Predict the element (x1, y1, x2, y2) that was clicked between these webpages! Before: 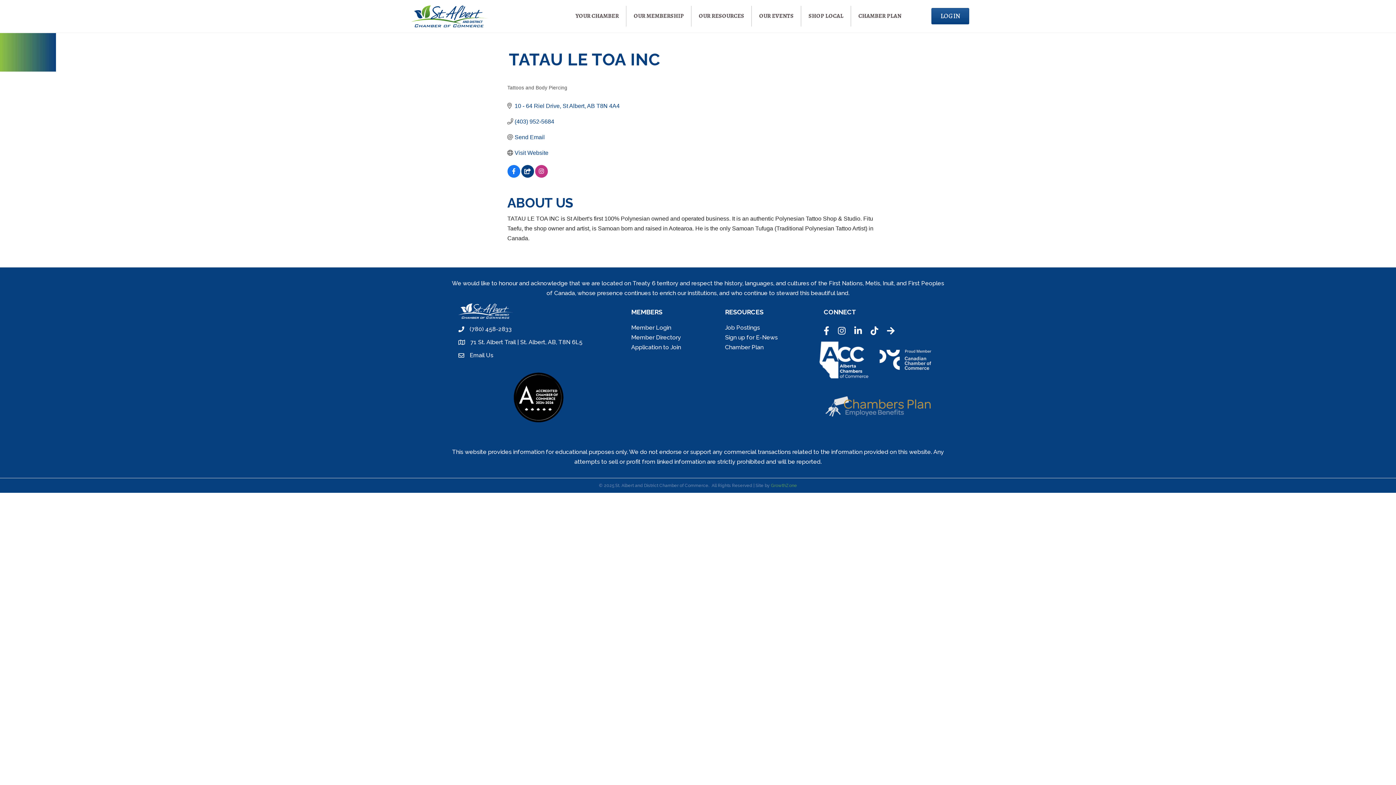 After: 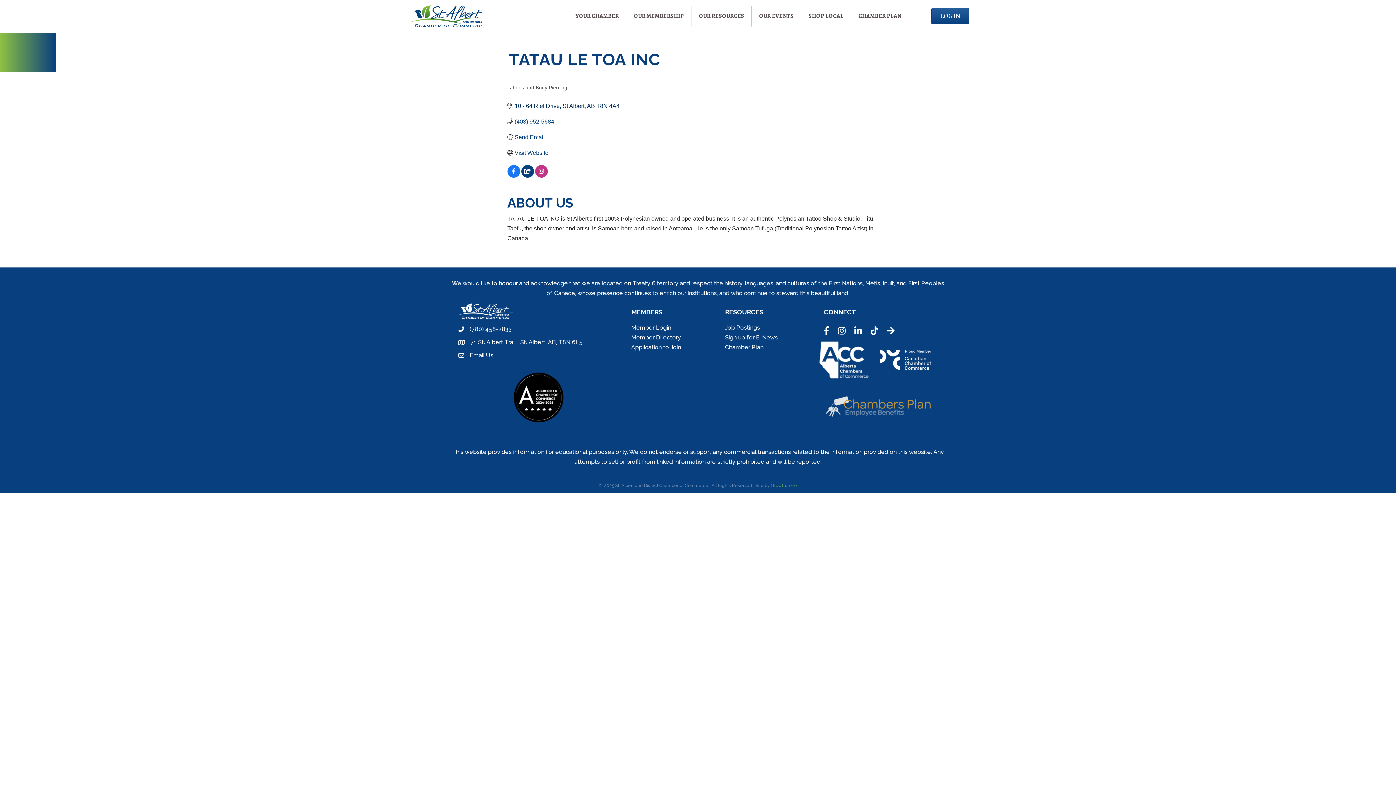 Action: label: 10 - 64 Riel Drive St Albert AB T8N 4A4 bbox: (514, 102, 619, 109)